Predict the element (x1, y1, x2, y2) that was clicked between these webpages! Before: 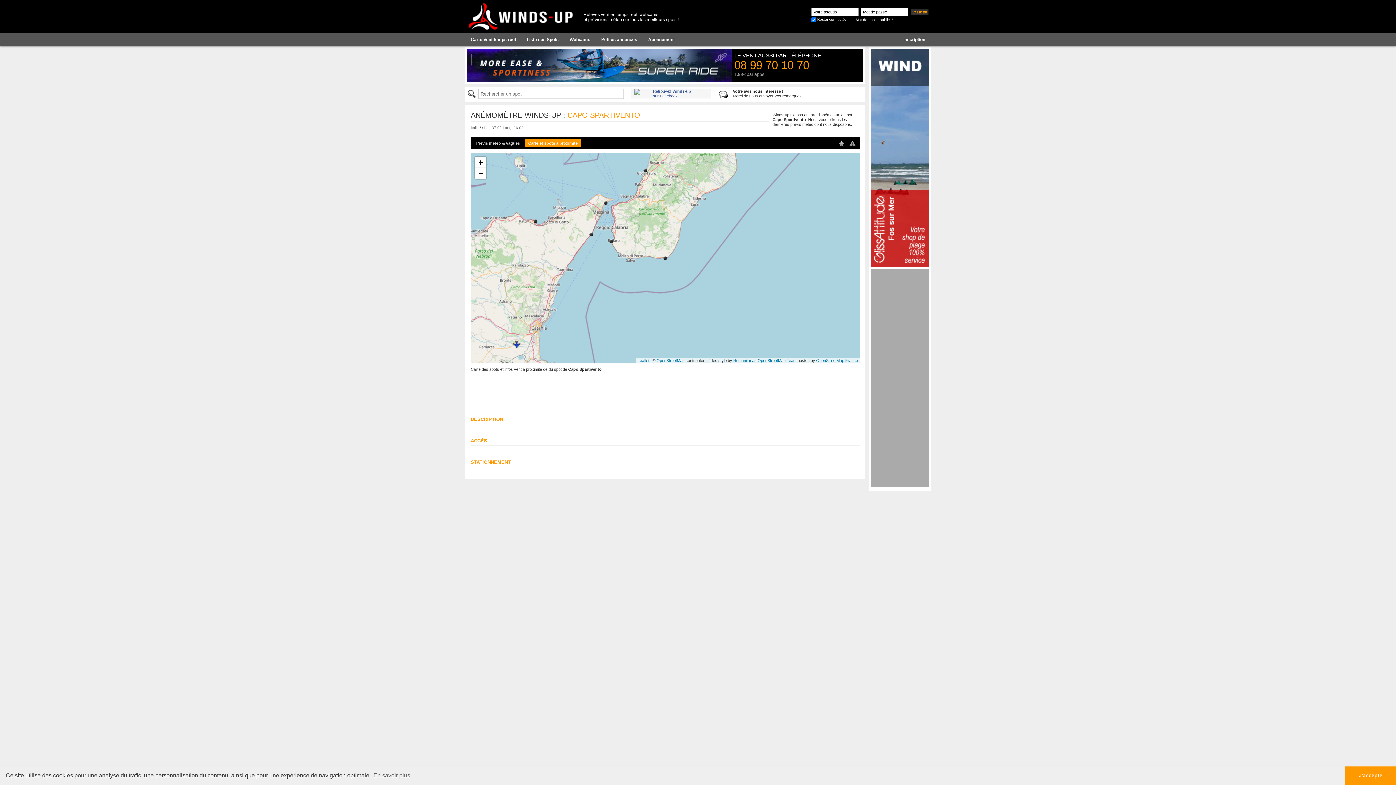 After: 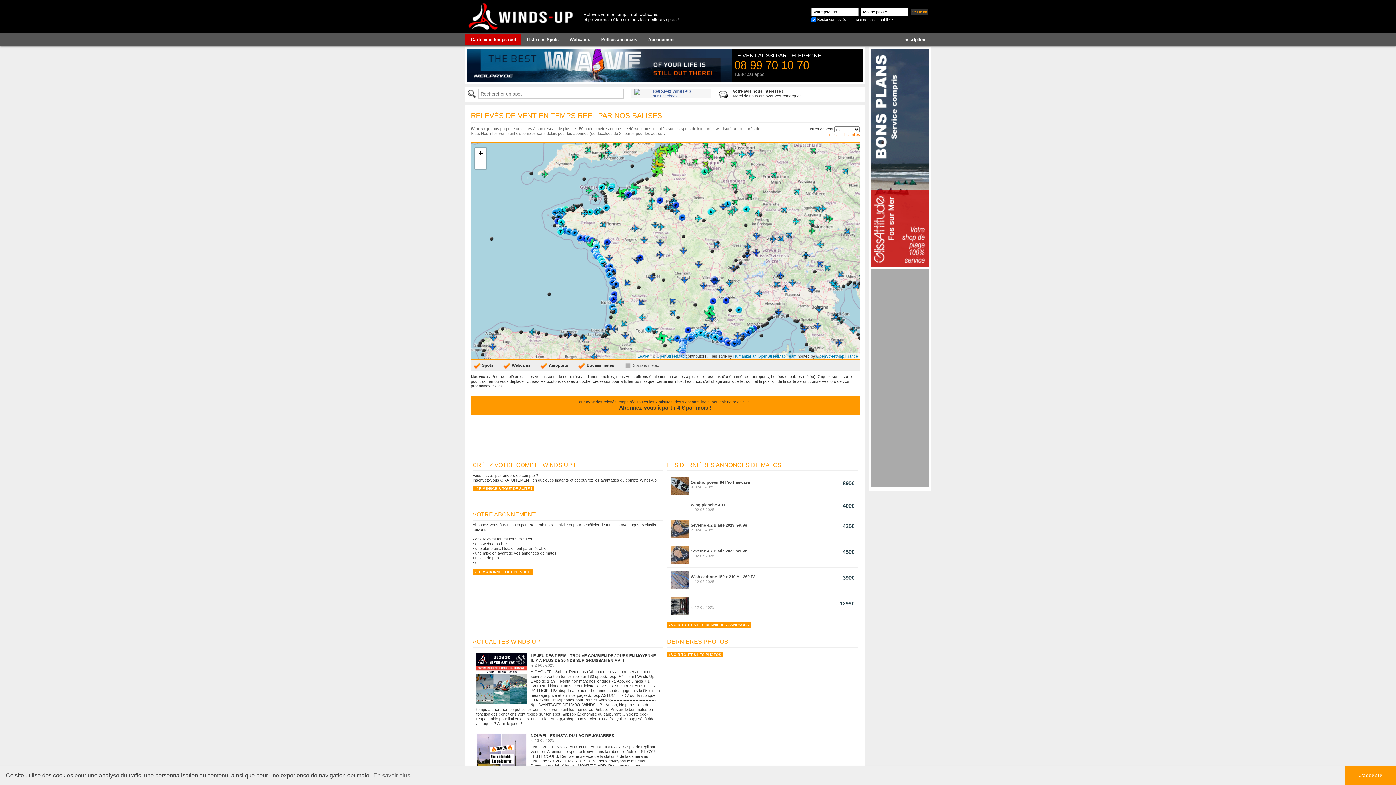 Action: bbox: (465, 34, 521, 45) label: Carte Vent temps réel